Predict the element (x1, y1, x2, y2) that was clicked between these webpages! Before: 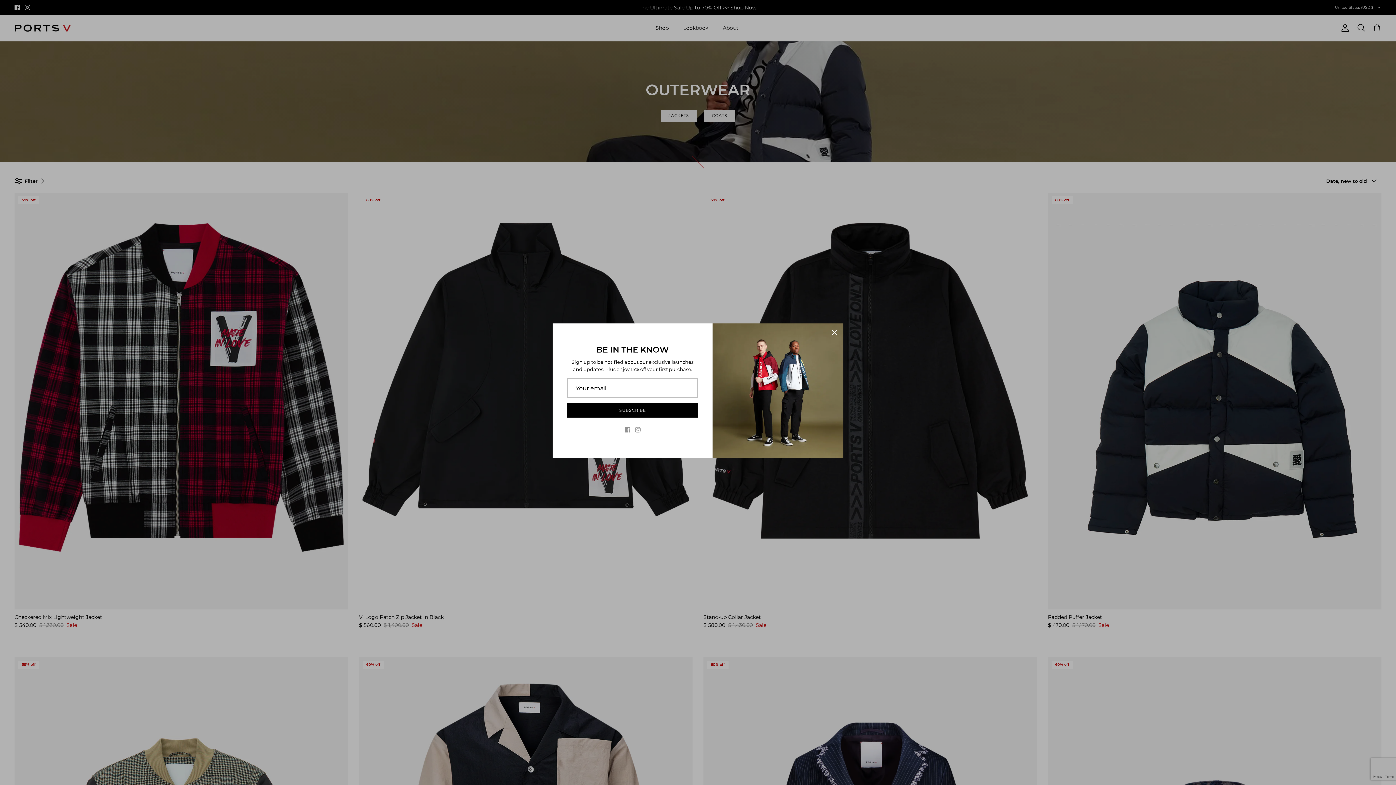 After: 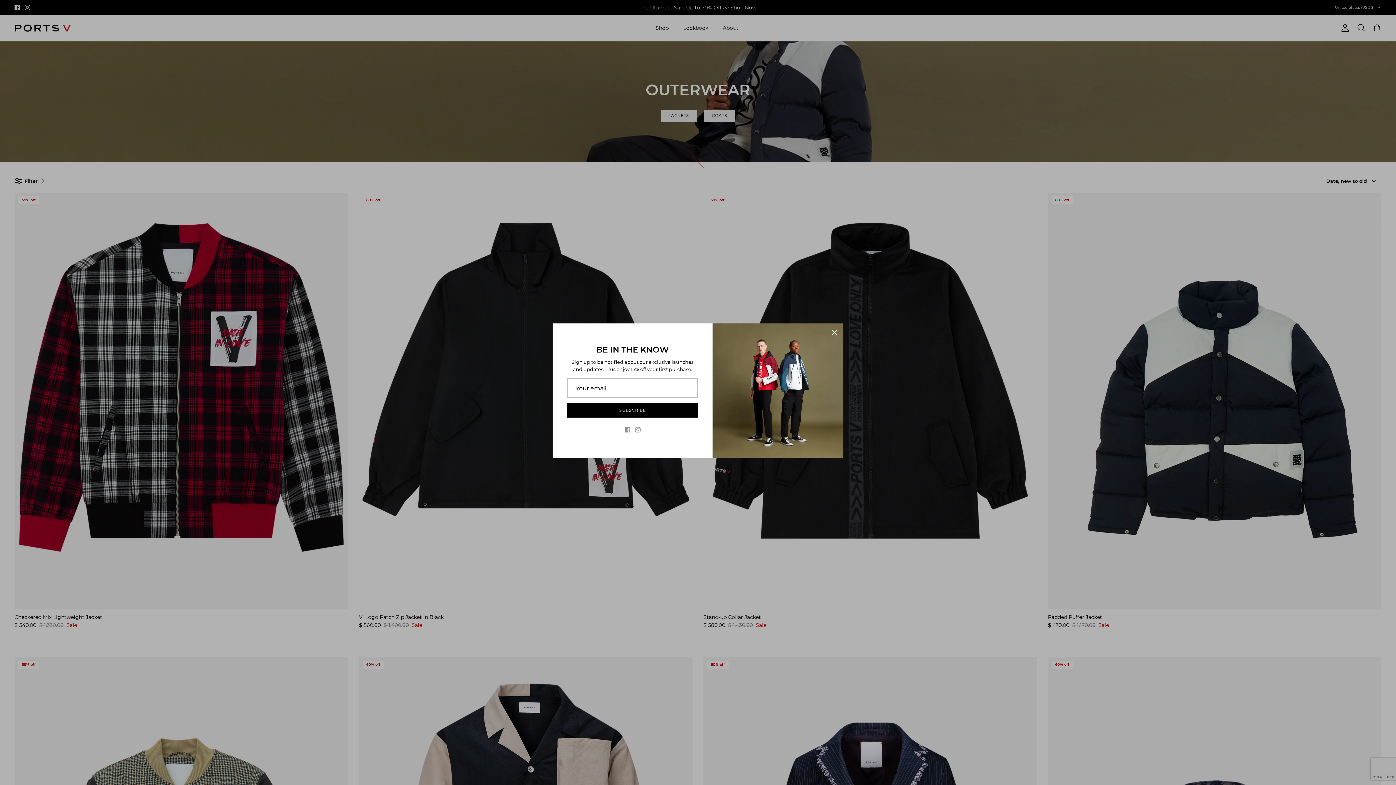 Action: bbox: (635, 427, 640, 432) label: Instagram